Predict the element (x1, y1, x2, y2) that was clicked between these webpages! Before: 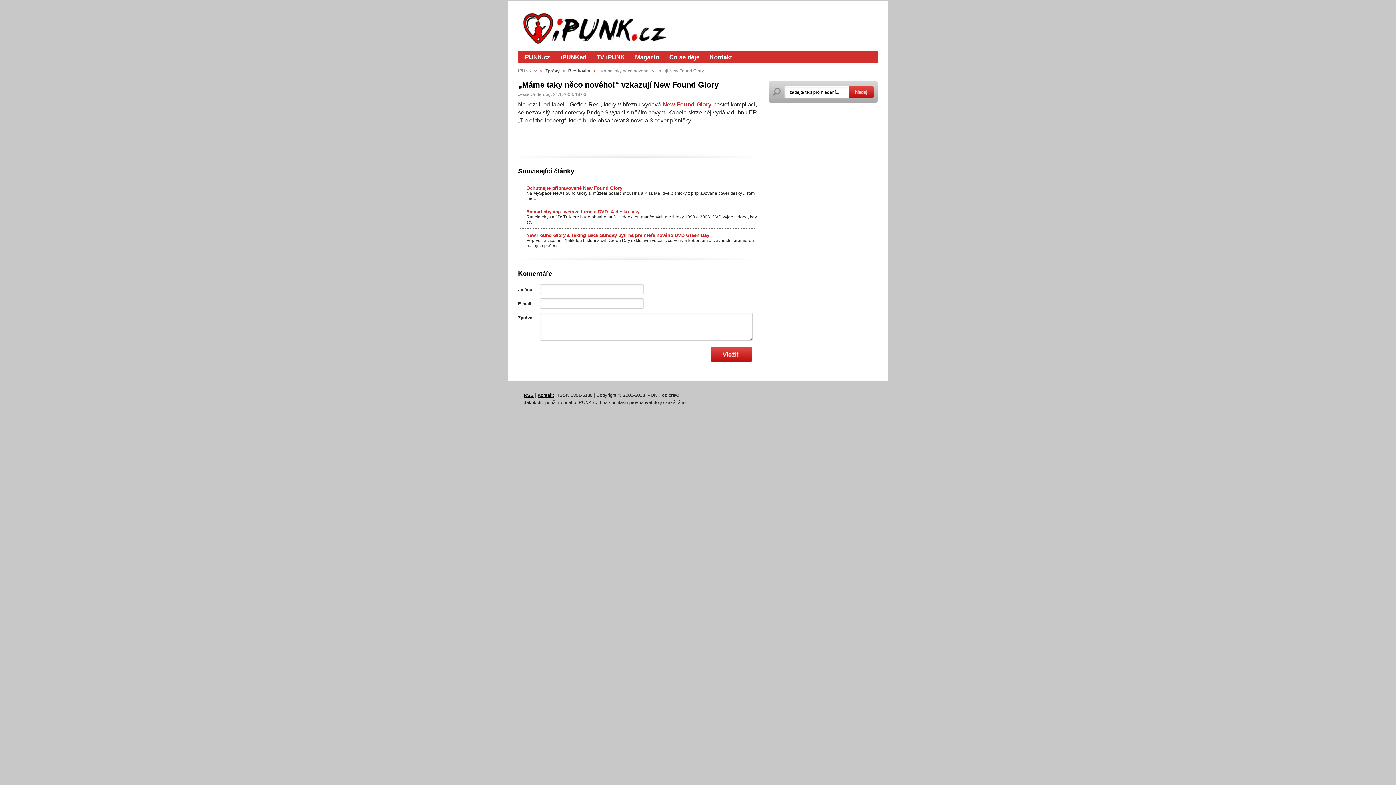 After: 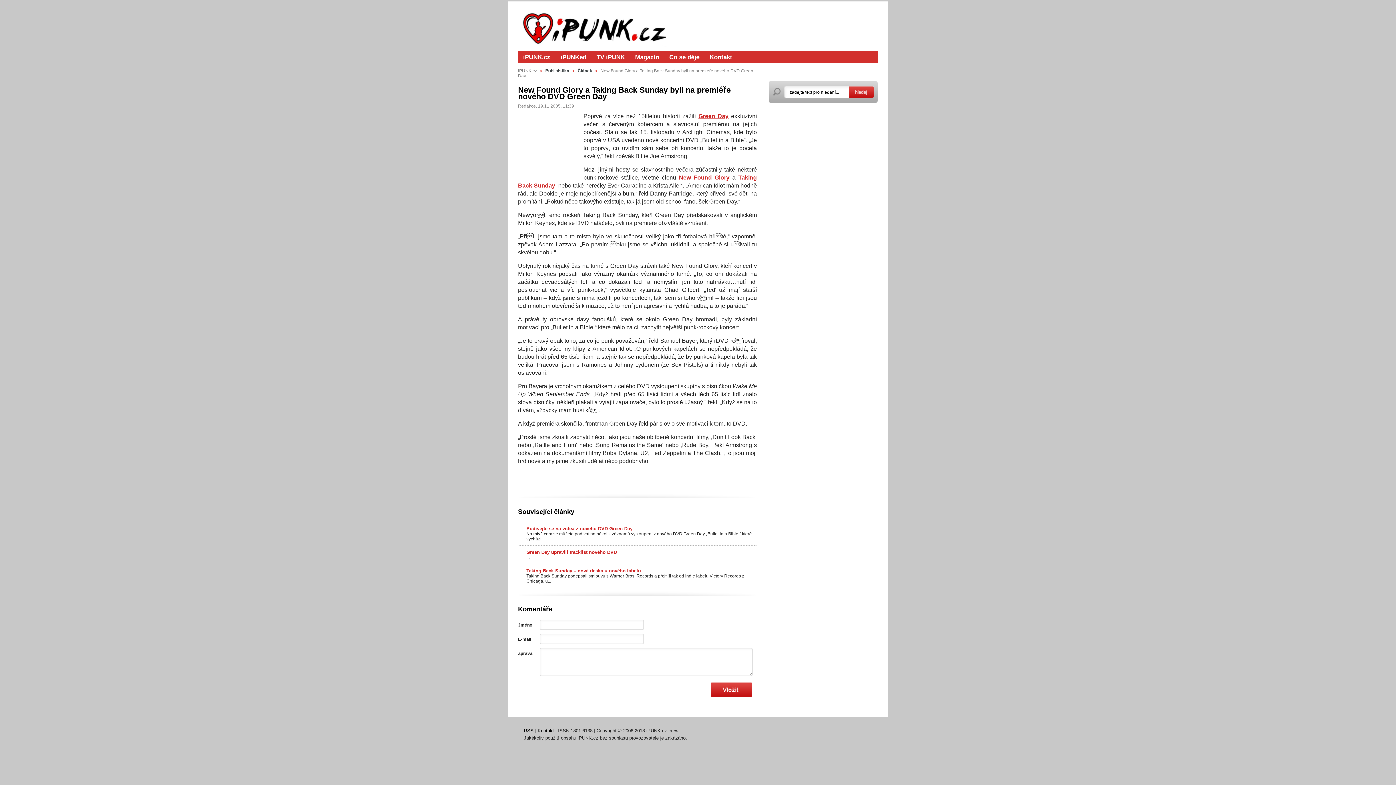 Action: bbox: (526, 232, 709, 239) label: New Found Glory a Taking Back Sunday byli na premiéře nového DVD Green Day